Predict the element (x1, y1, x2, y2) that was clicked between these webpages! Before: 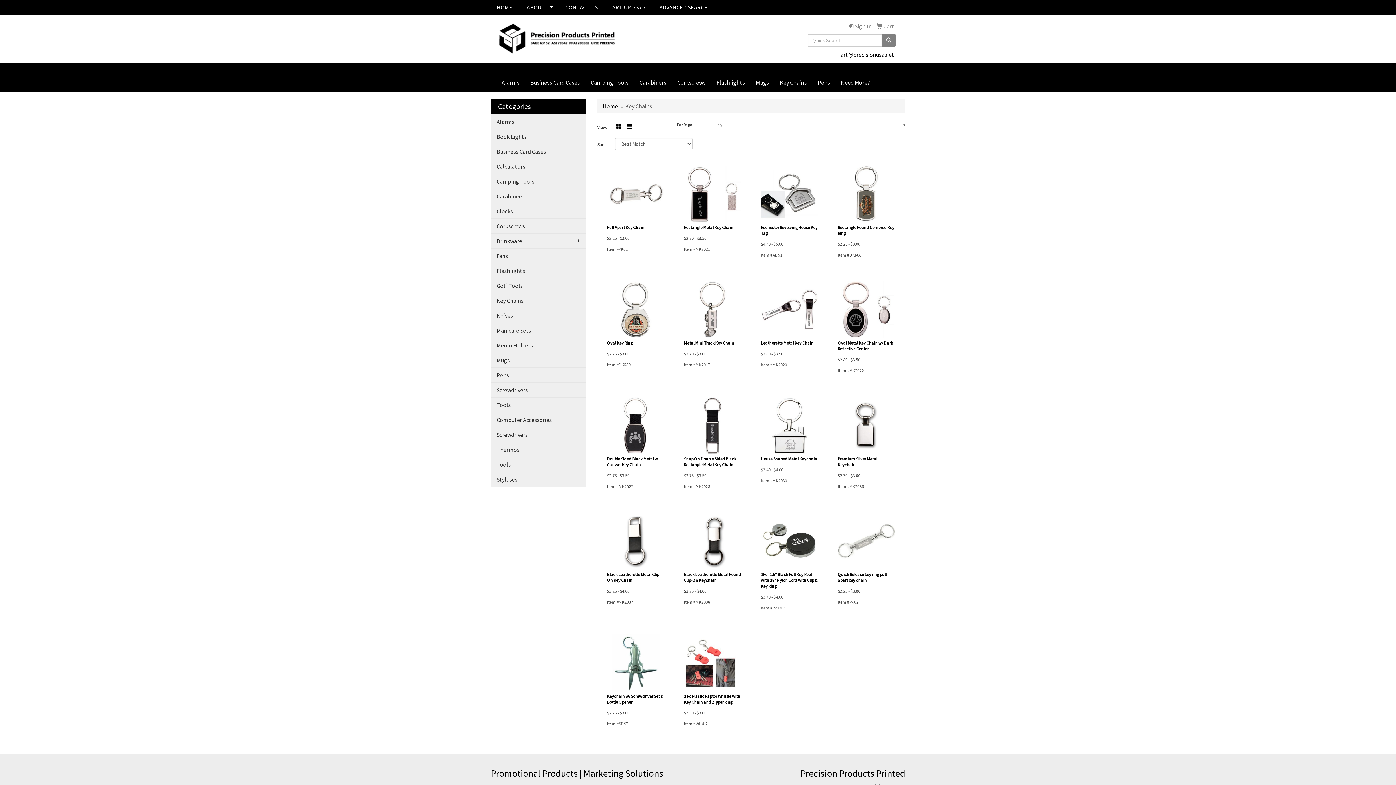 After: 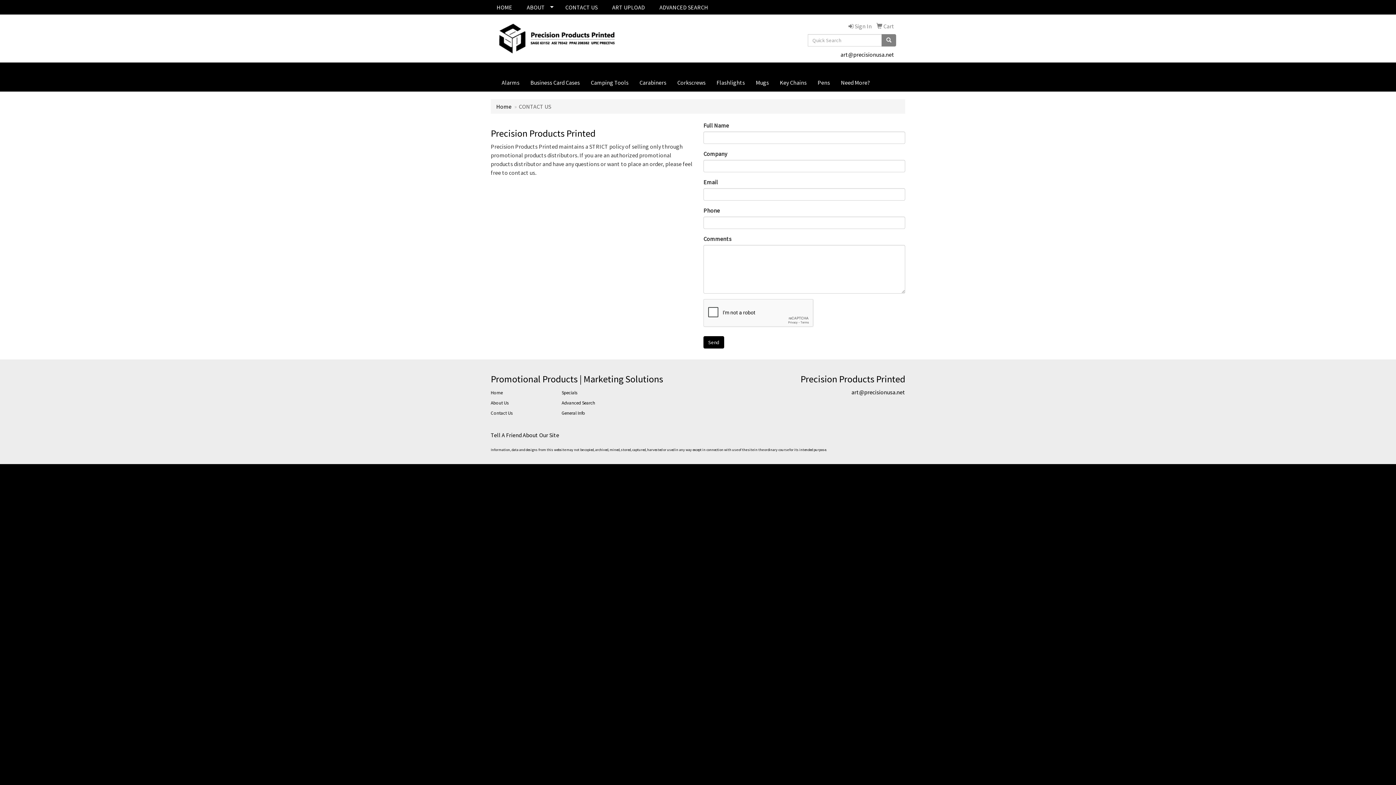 Action: label: CONTACT US bbox: (559, 0, 606, 14)